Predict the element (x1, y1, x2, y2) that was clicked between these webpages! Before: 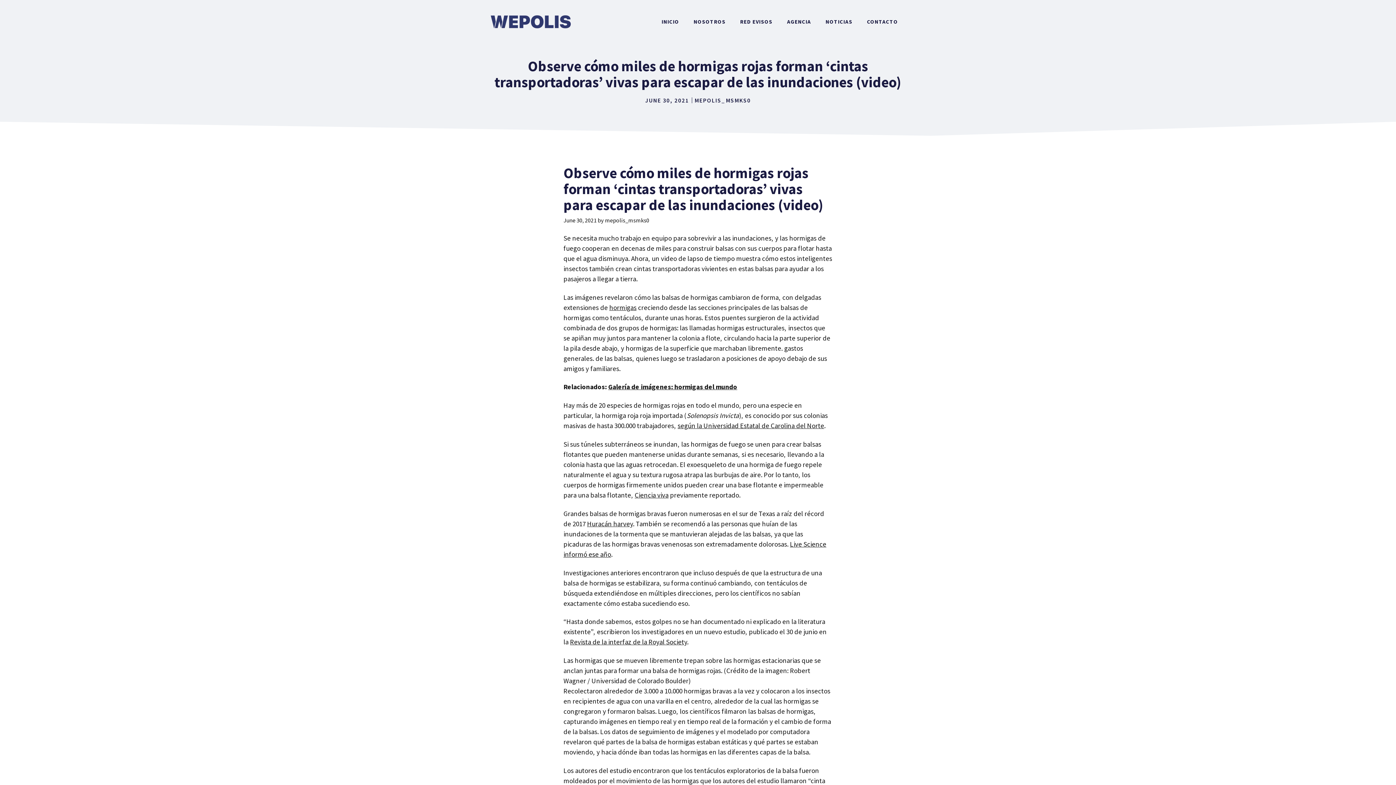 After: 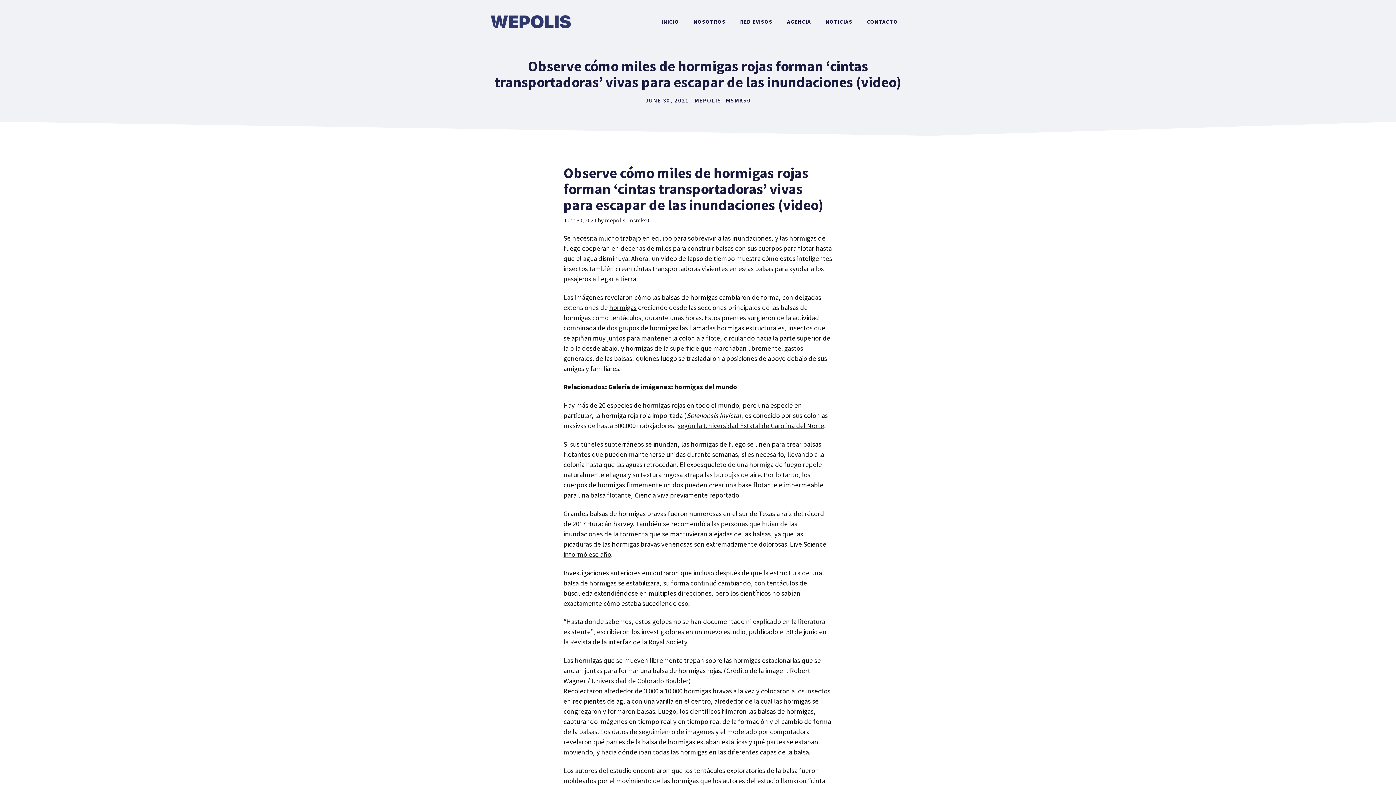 Action: label: NOSOTROS bbox: (686, 10, 733, 32)